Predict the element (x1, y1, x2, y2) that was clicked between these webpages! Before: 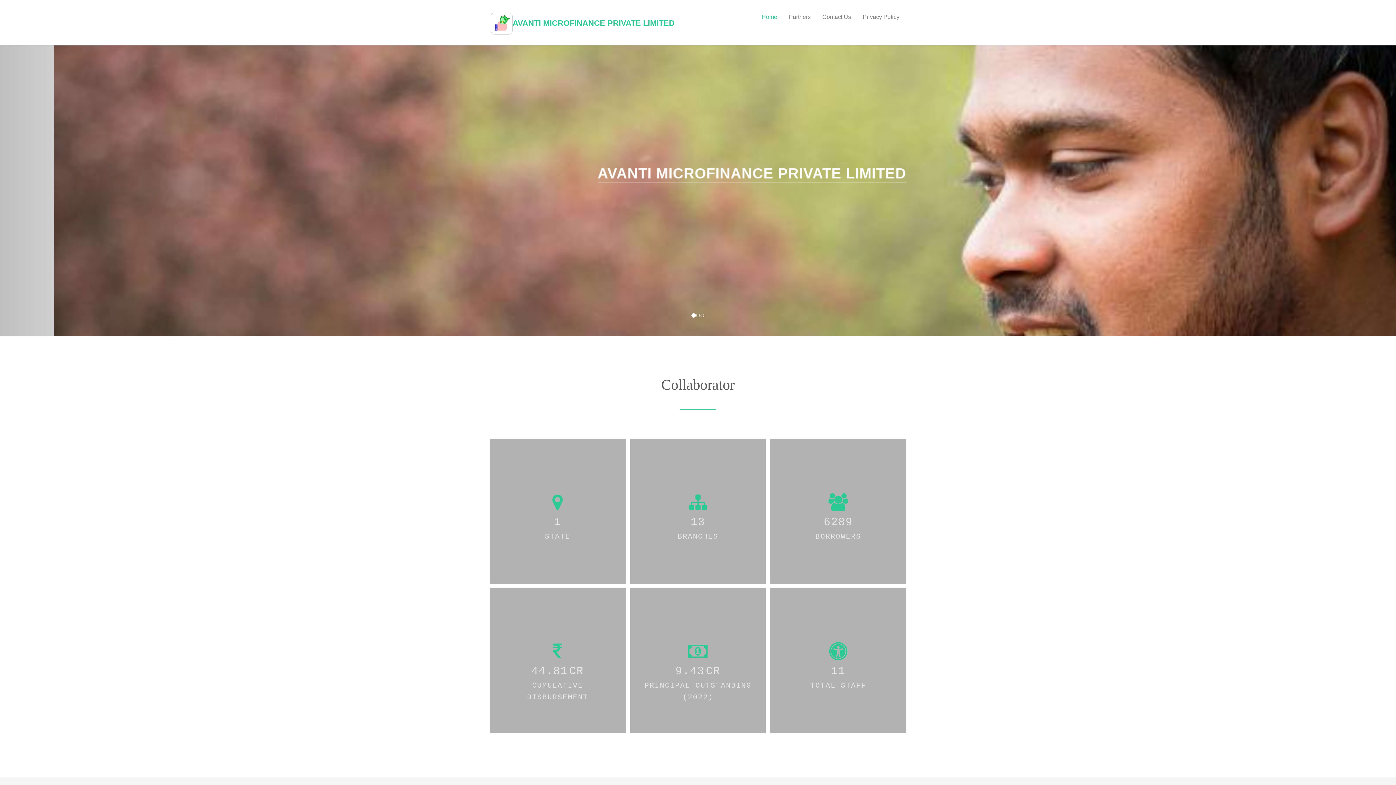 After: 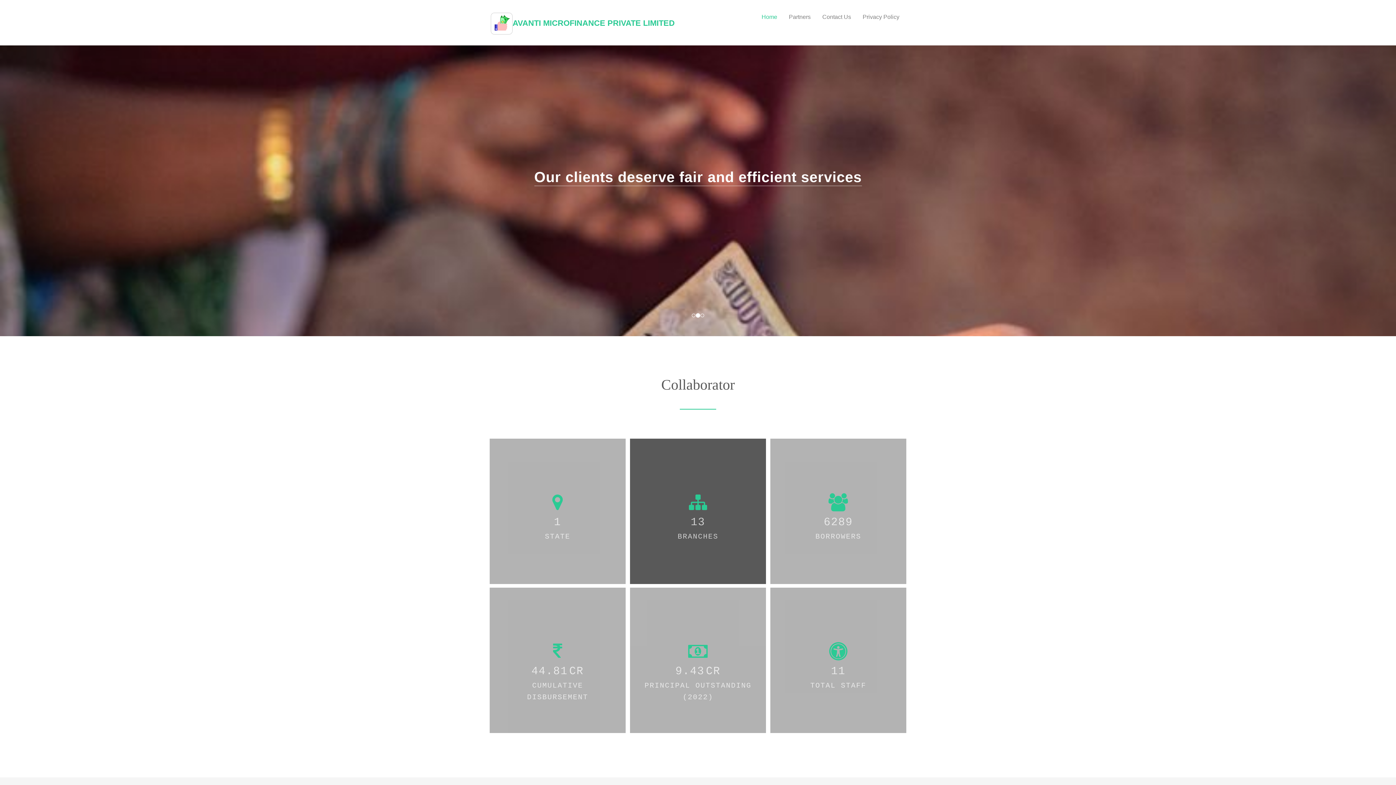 Action: bbox: (630, 438, 766, 584) label: 13
BRANCHES